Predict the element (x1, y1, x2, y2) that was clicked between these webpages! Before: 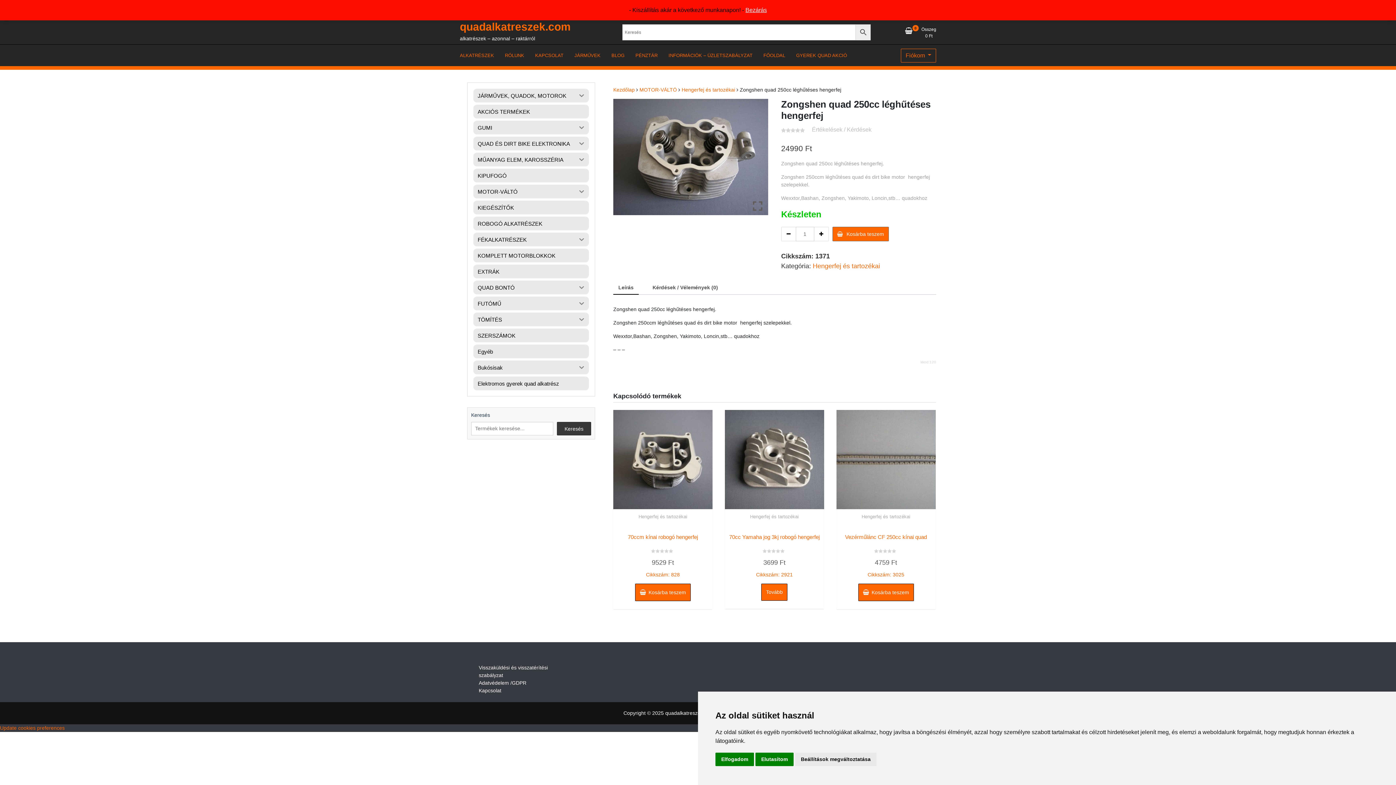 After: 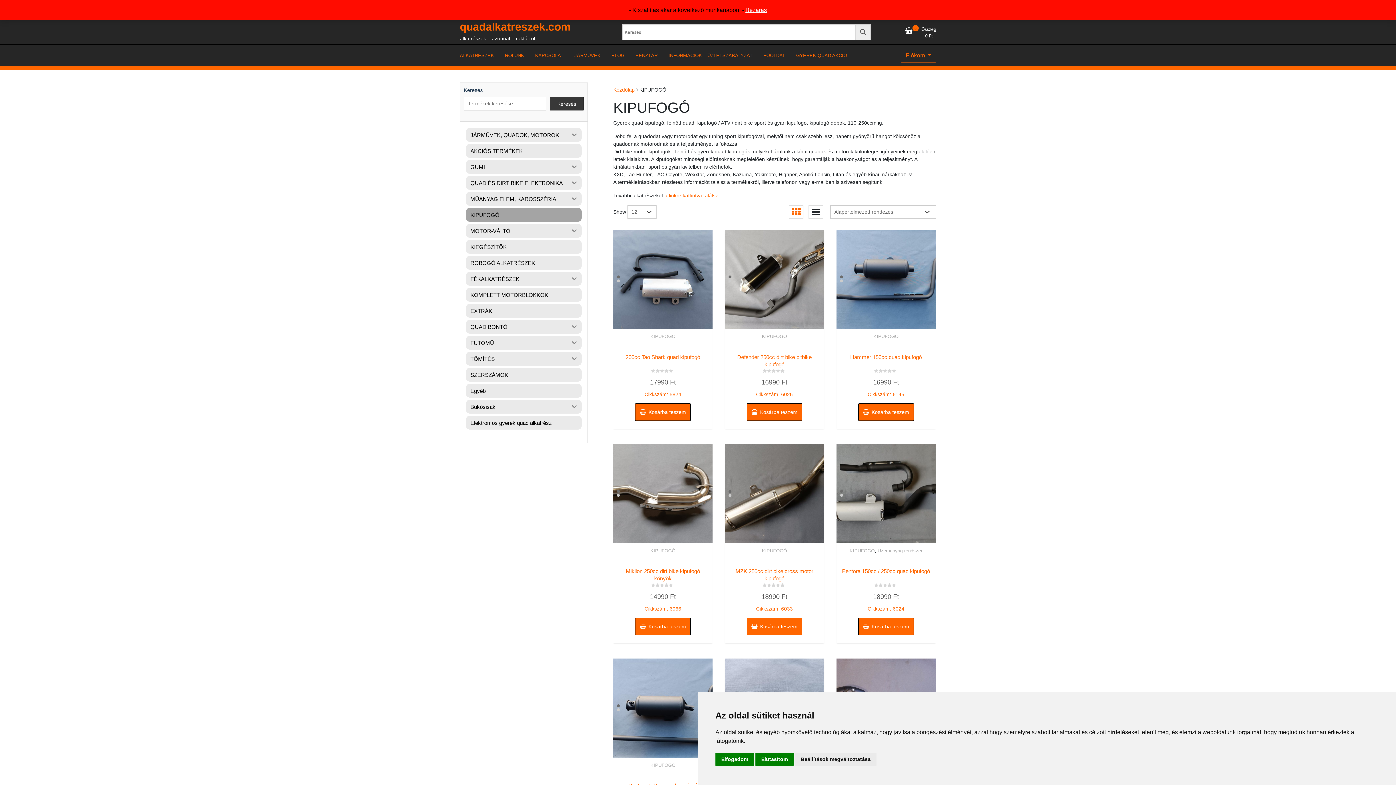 Action: bbox: (473, 168, 589, 182) label: KIPUFOGÓ